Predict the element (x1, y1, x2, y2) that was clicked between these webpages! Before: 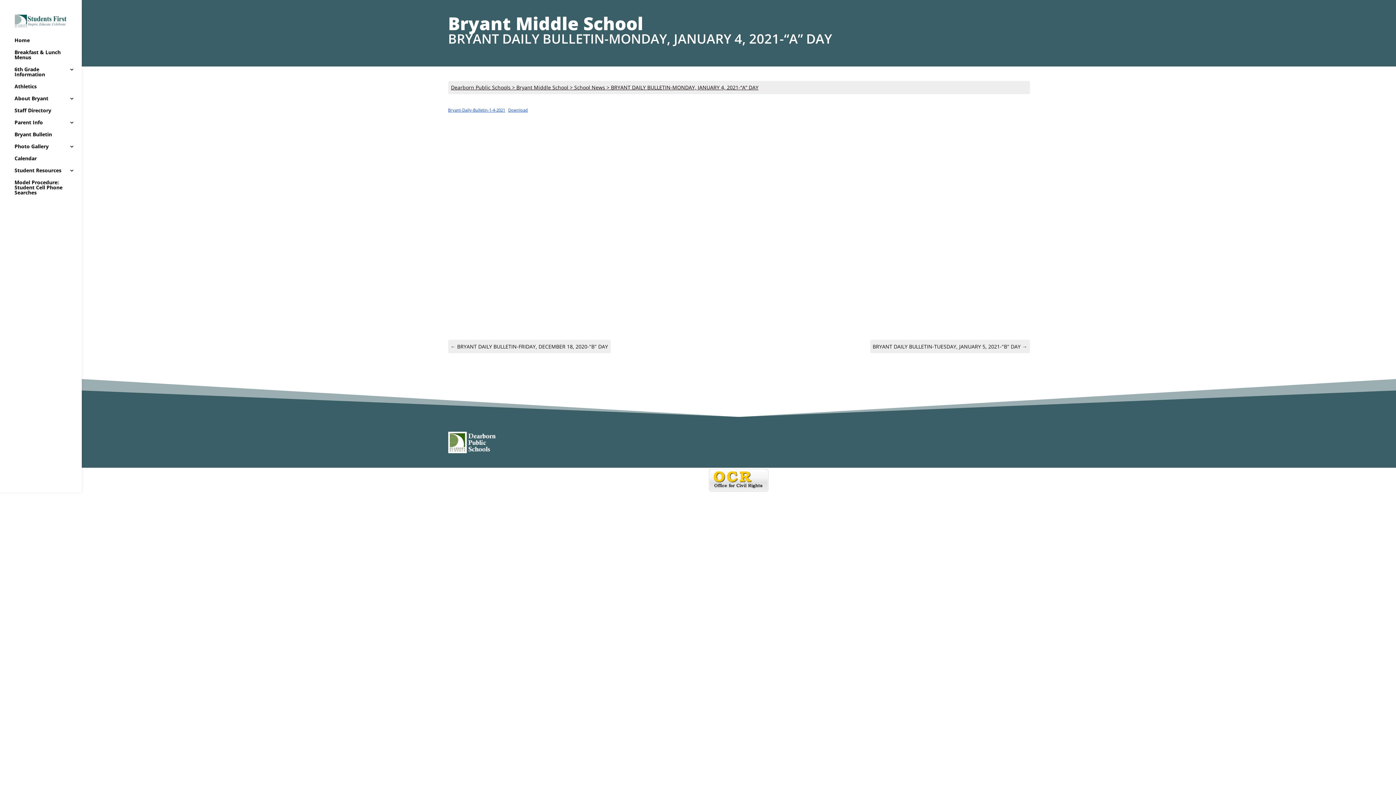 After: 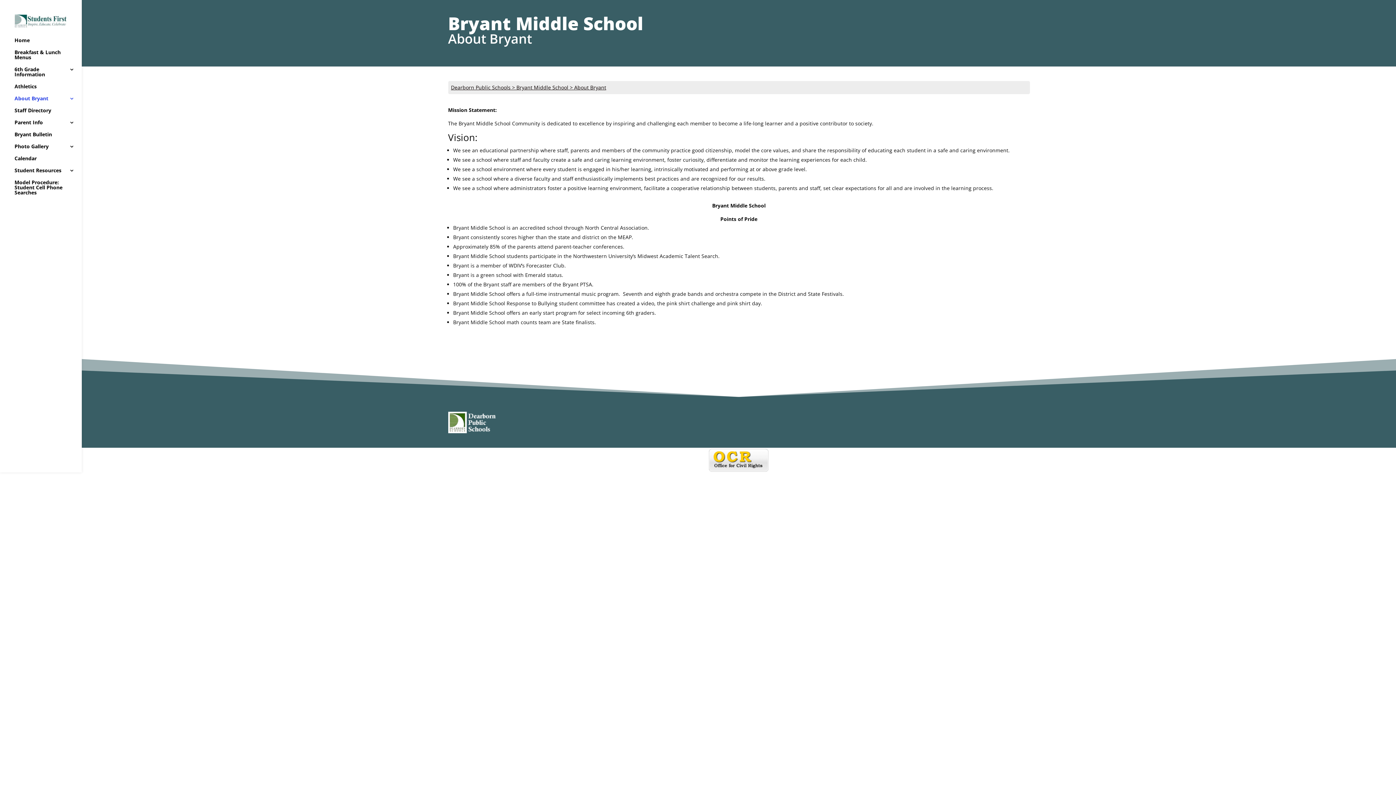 Action: bbox: (14, 96, 81, 108) label: About Bryant